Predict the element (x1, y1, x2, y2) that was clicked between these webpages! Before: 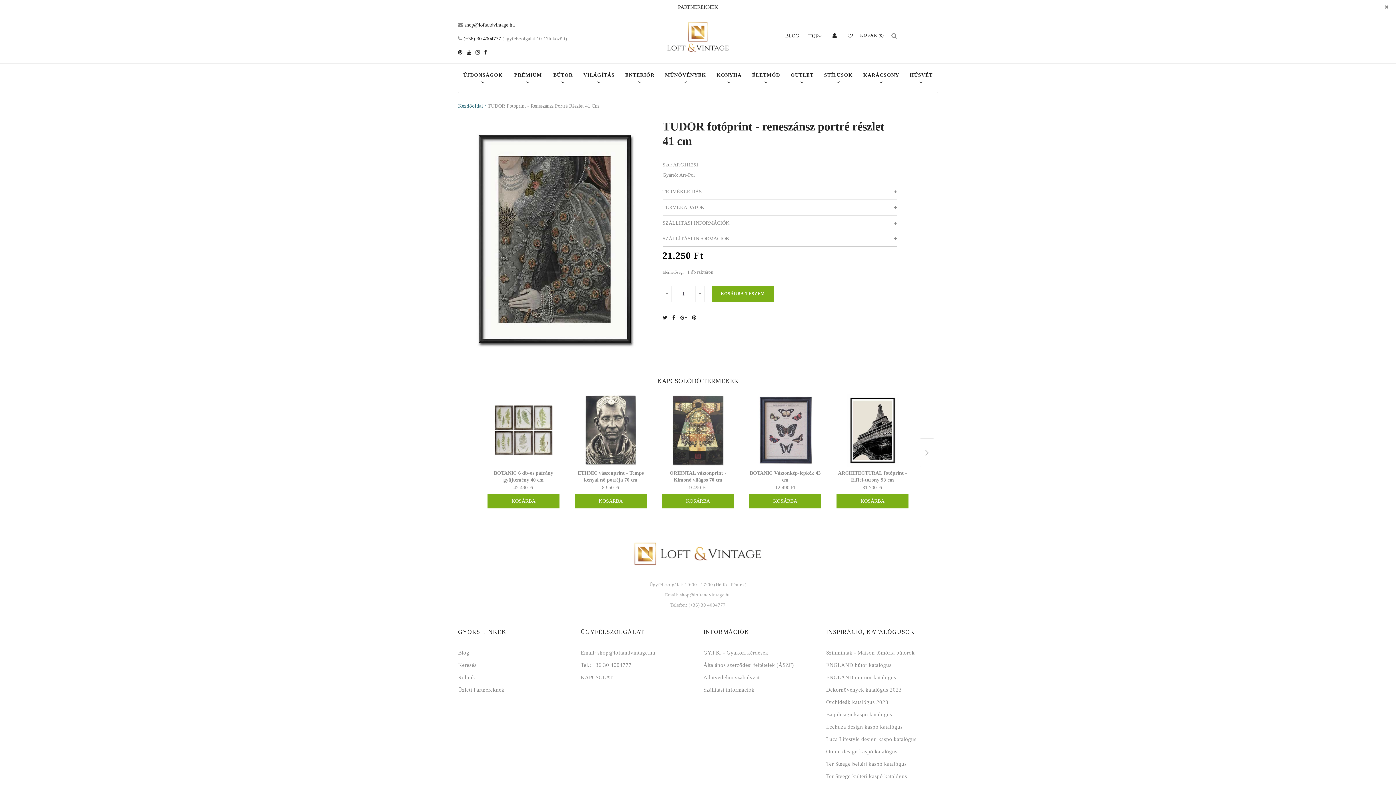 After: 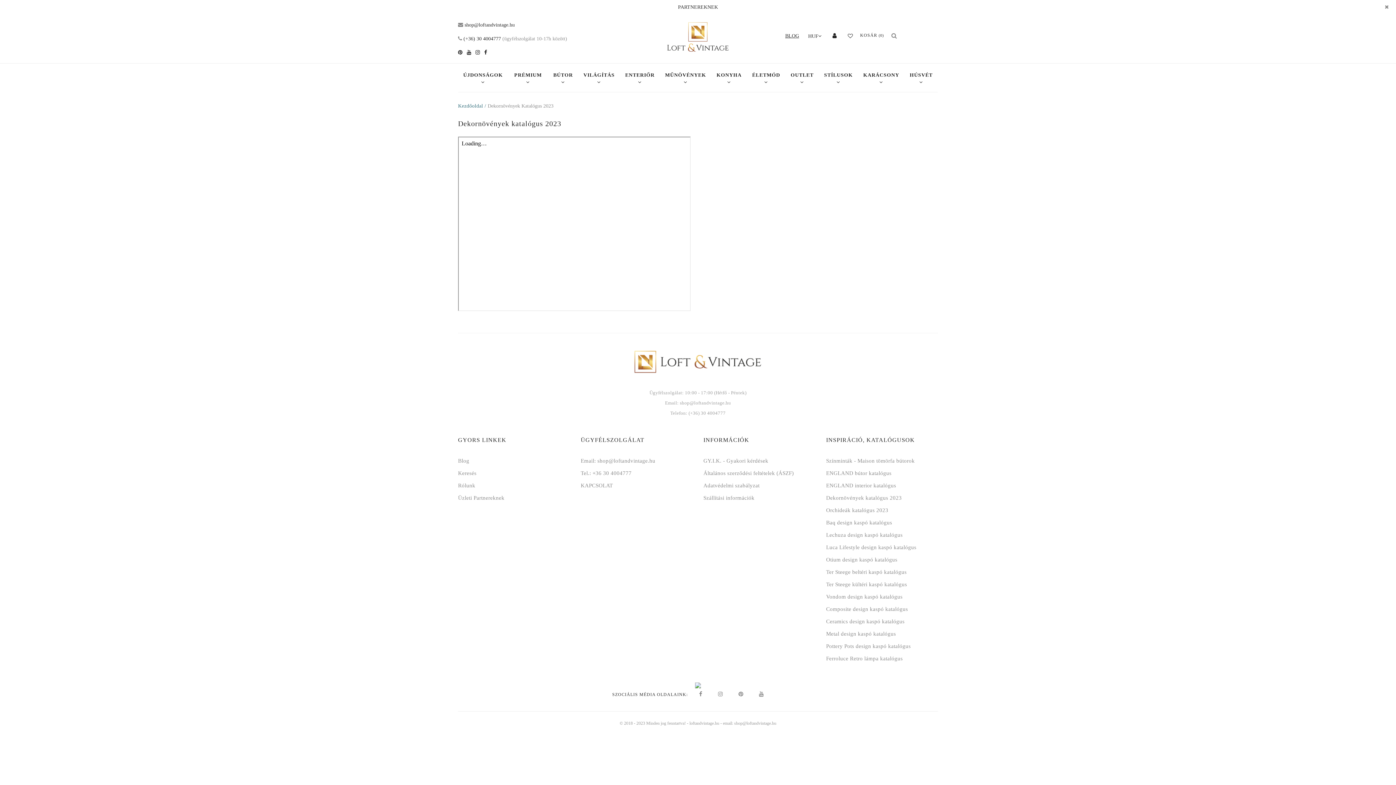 Action: label: Dekornövények katalógus 2023 bbox: (826, 687, 902, 692)